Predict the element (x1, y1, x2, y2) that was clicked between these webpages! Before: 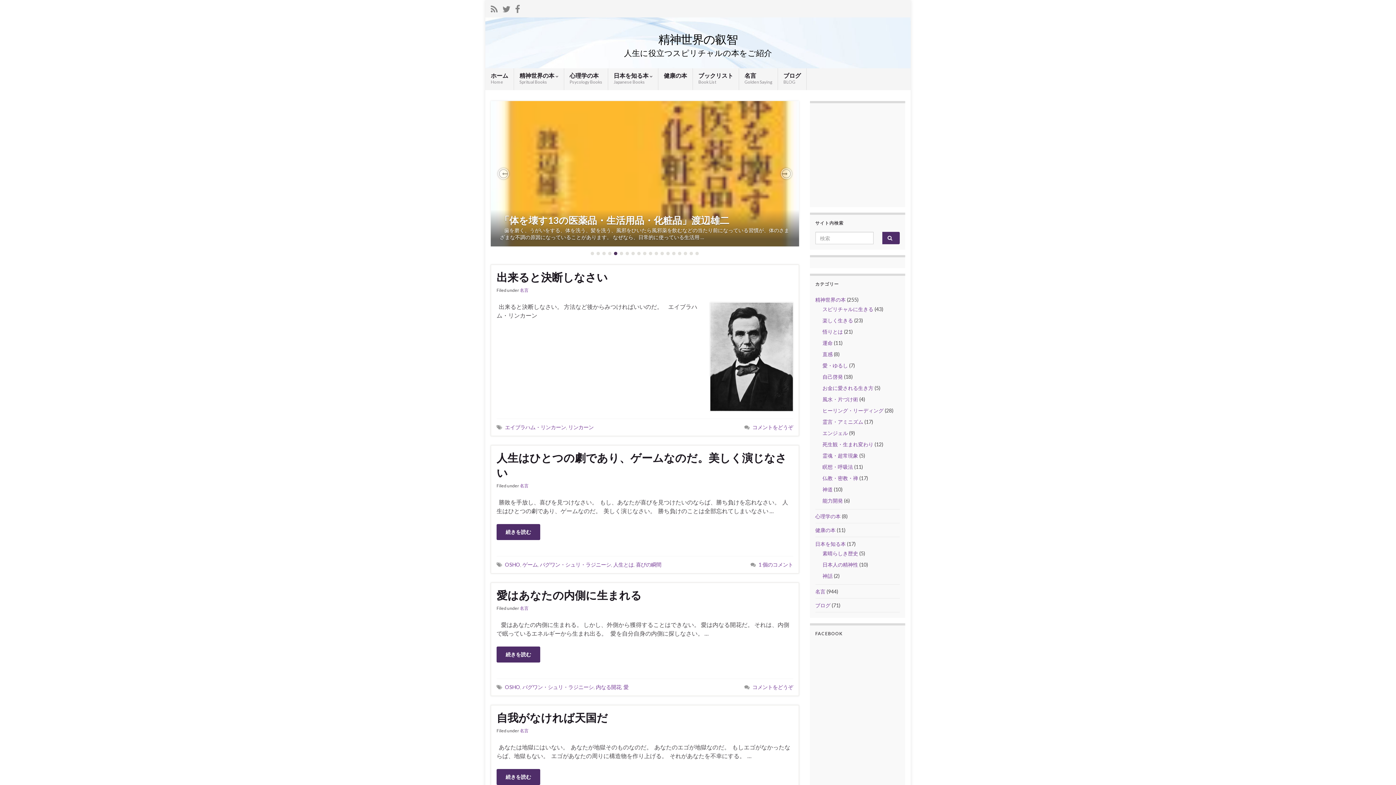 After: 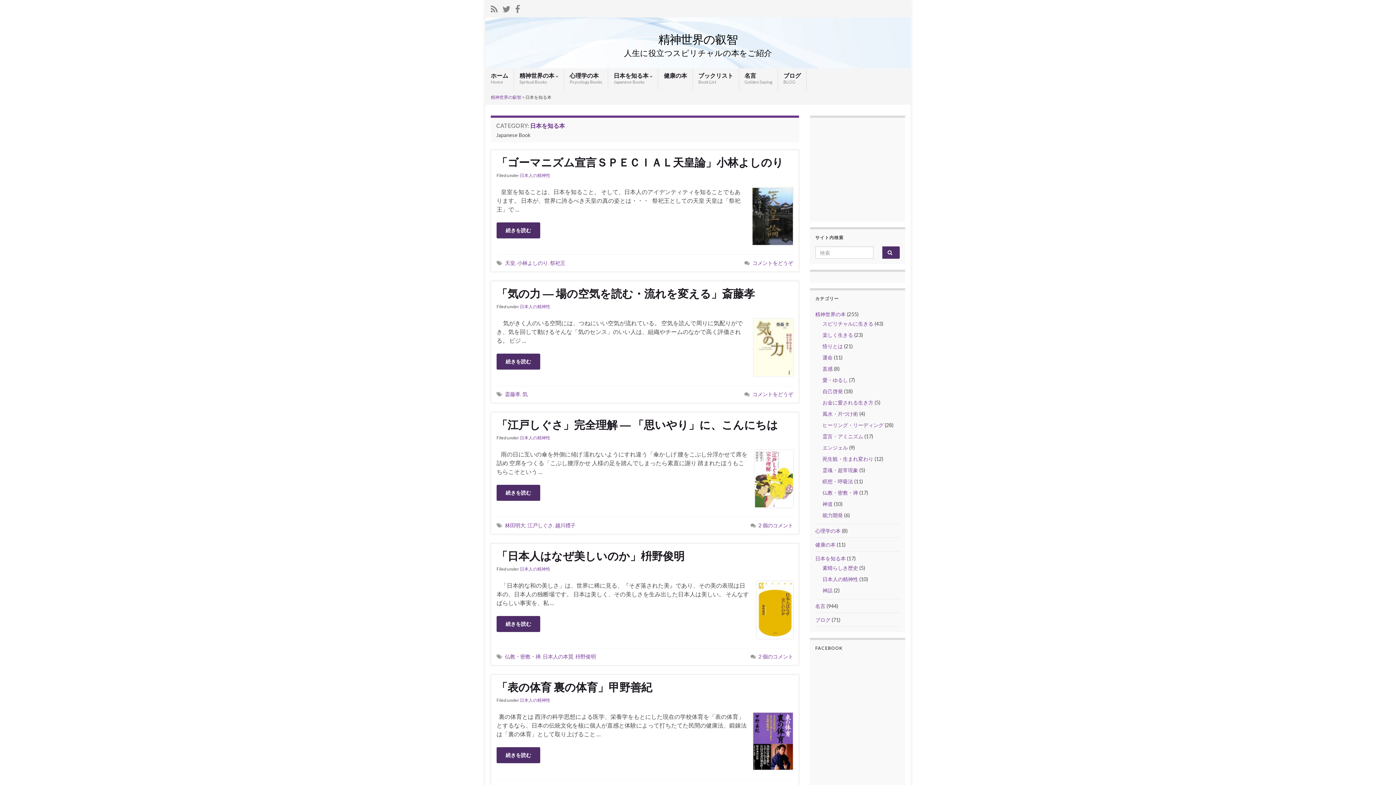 Action: label: 日本を知る本 bbox: (815, 541, 846, 547)